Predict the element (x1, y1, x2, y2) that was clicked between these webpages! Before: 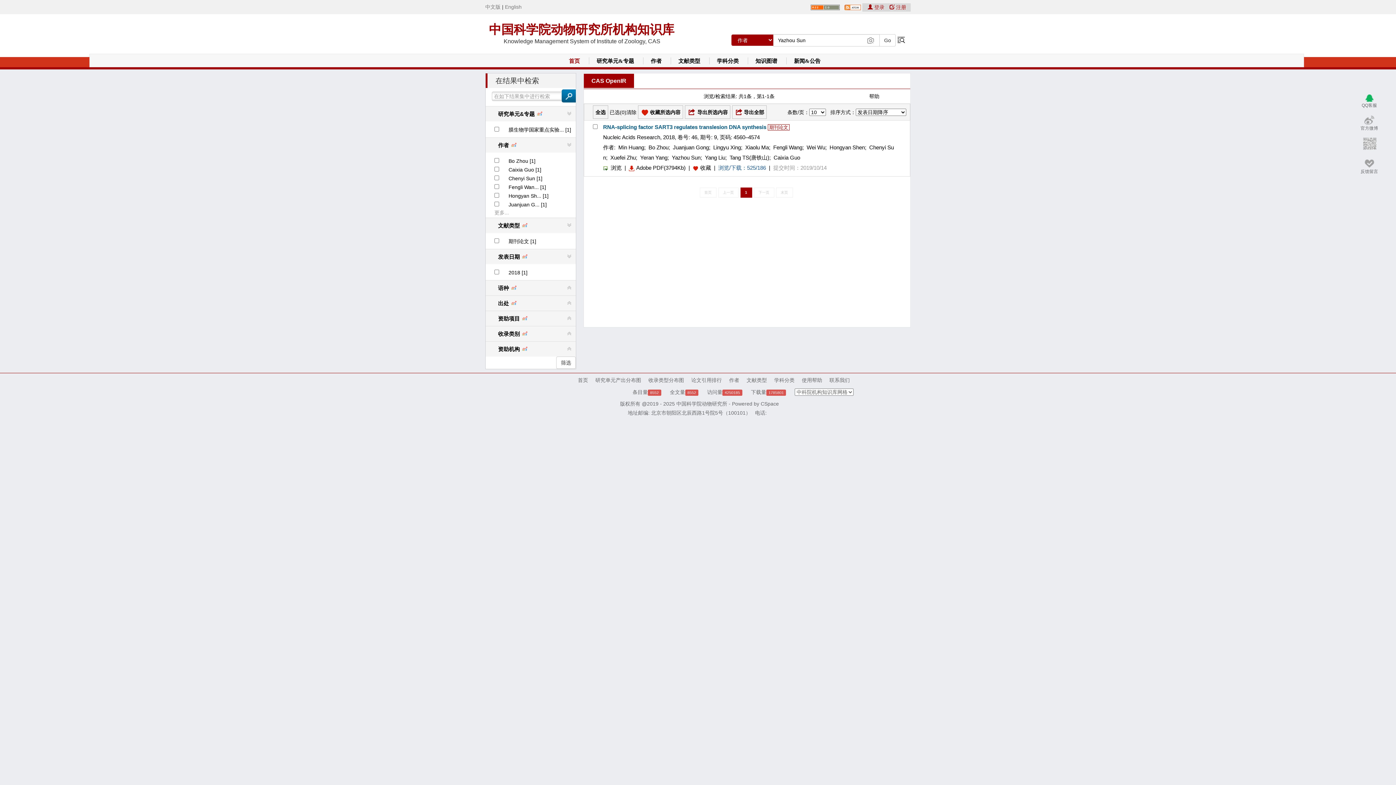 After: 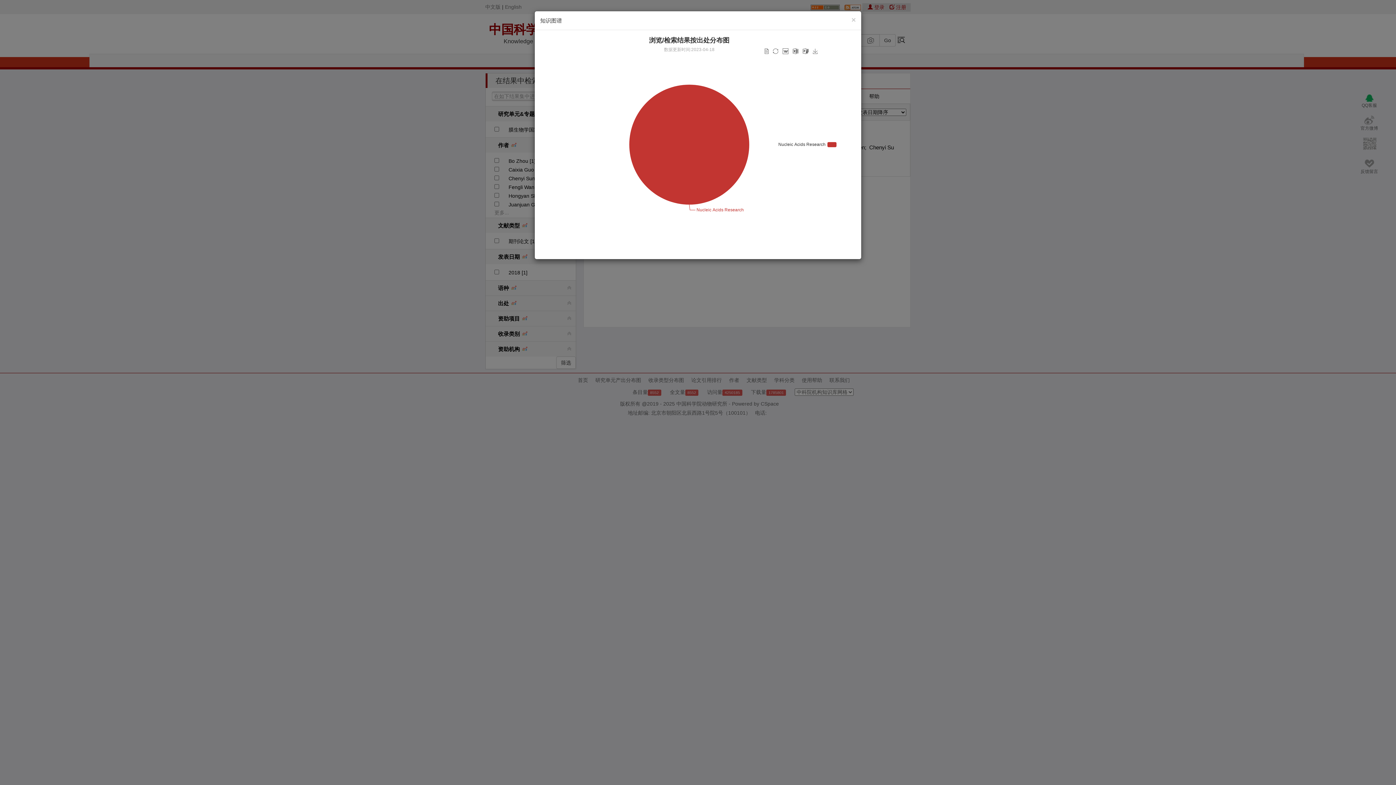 Action: bbox: (509, 296, 517, 305)